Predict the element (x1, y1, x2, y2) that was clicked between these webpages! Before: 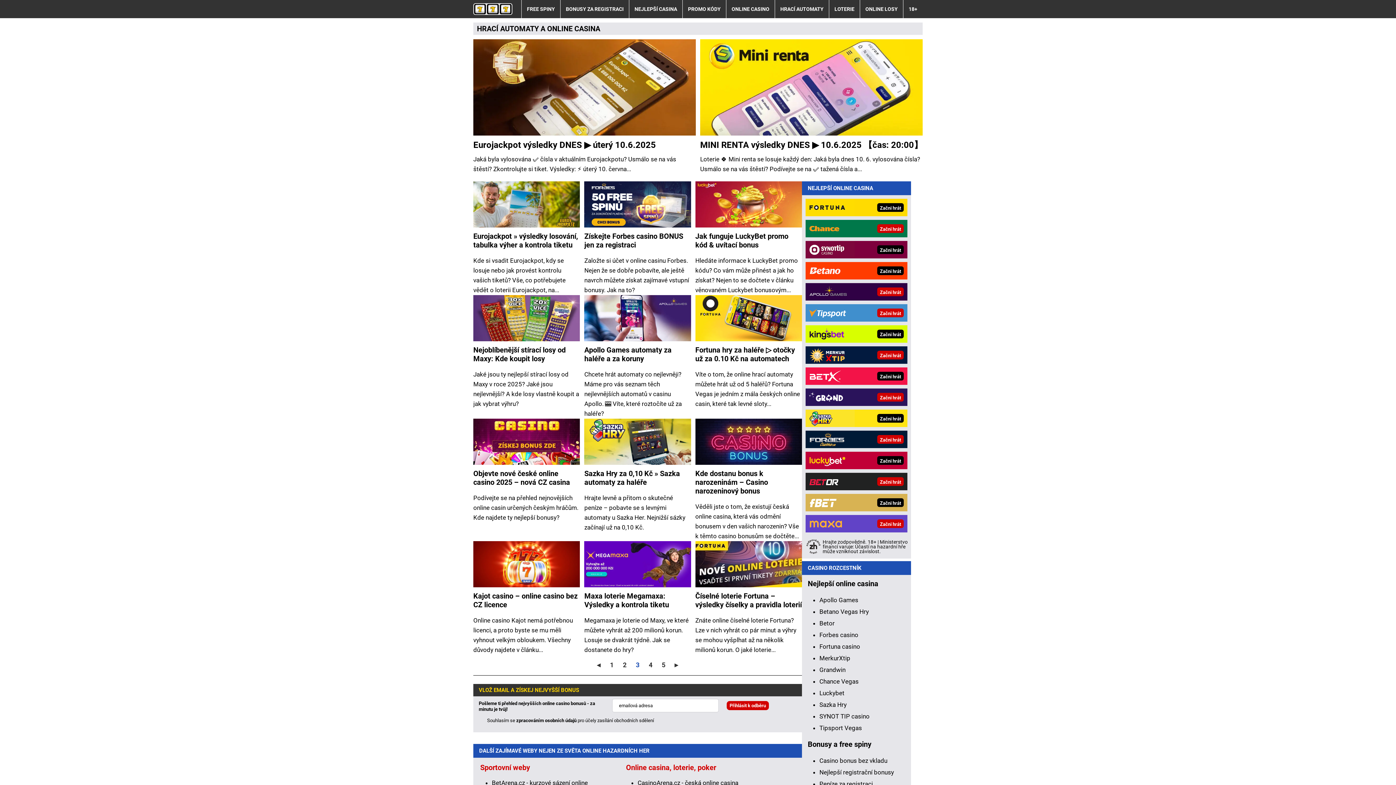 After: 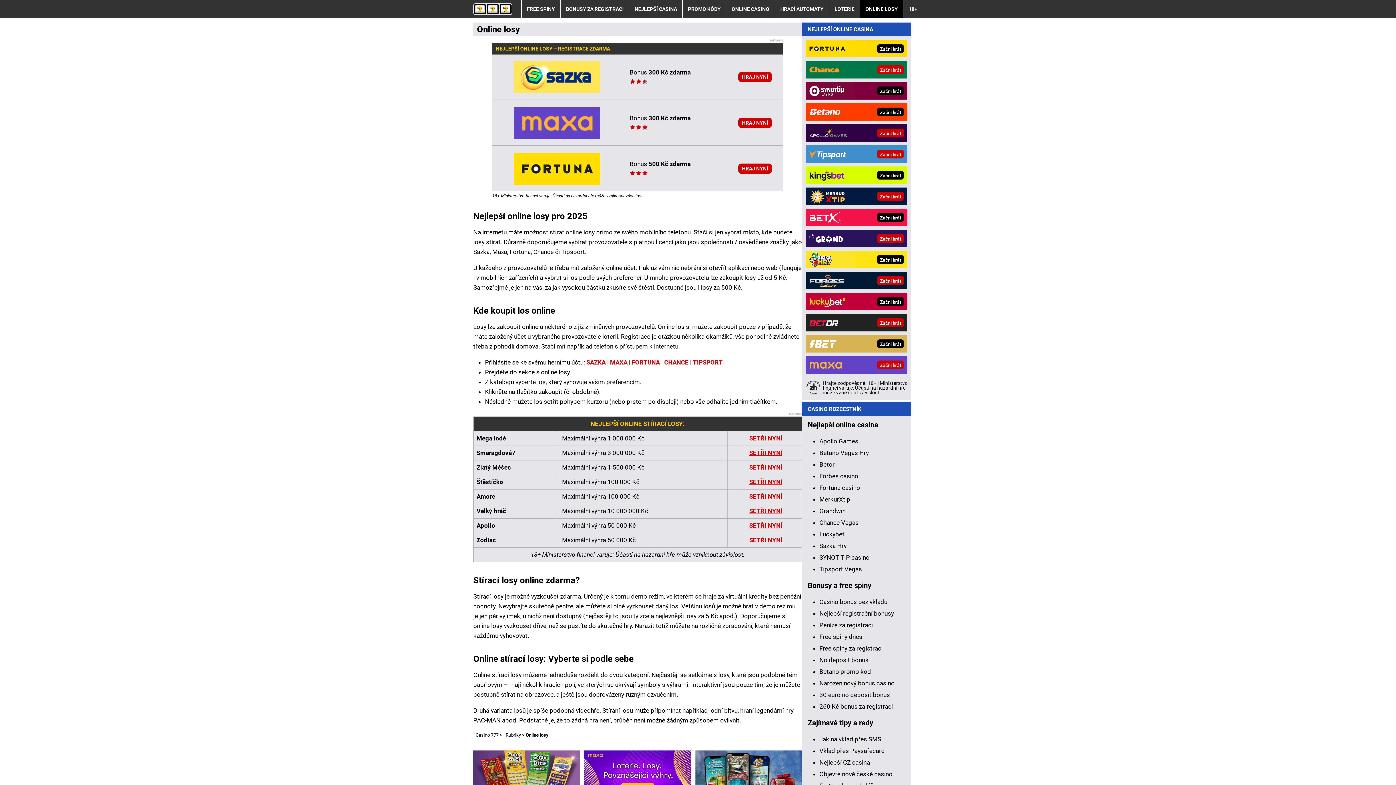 Action: bbox: (860, 0, 903, 18) label: ONLINE LOSY